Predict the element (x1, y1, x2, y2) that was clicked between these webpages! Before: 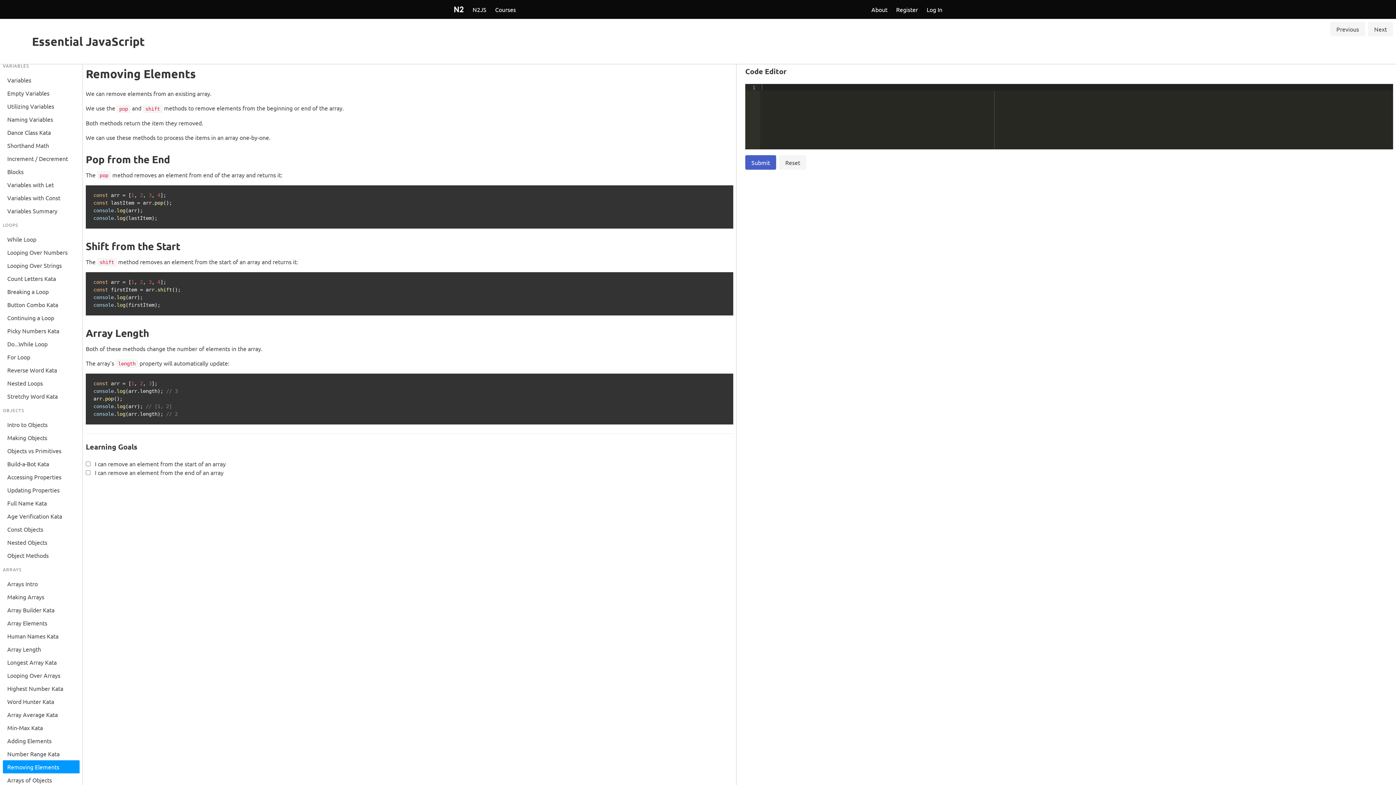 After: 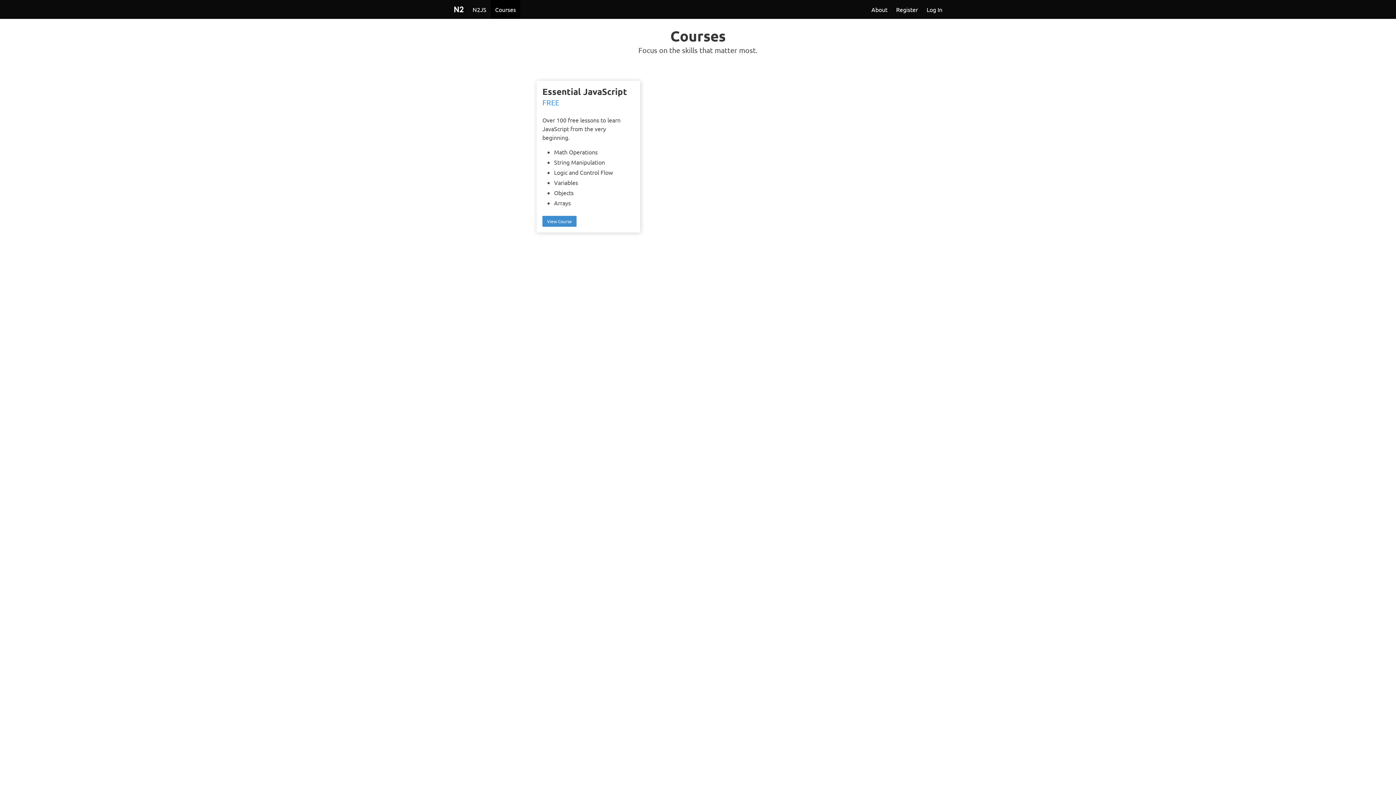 Action: bbox: (490, 0, 520, 18) label: Courses